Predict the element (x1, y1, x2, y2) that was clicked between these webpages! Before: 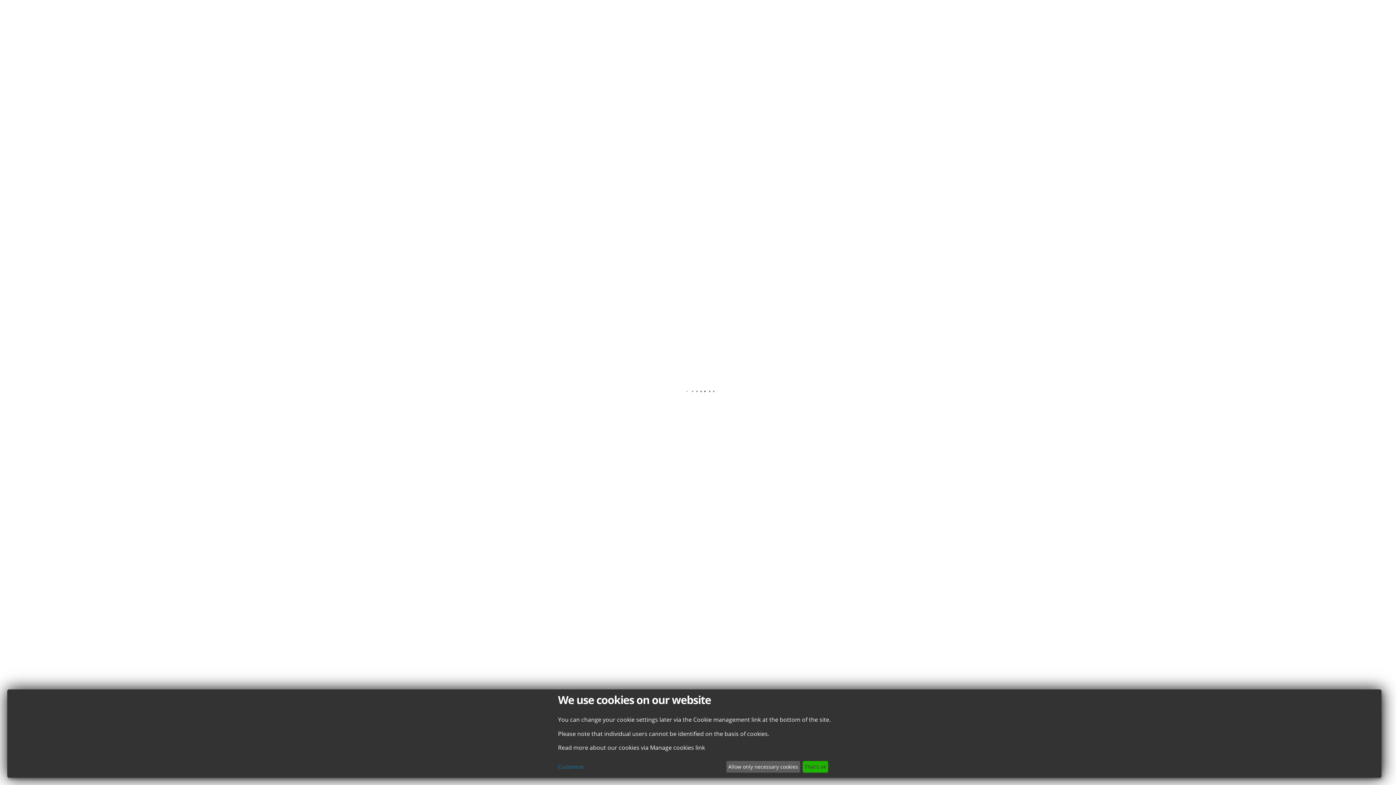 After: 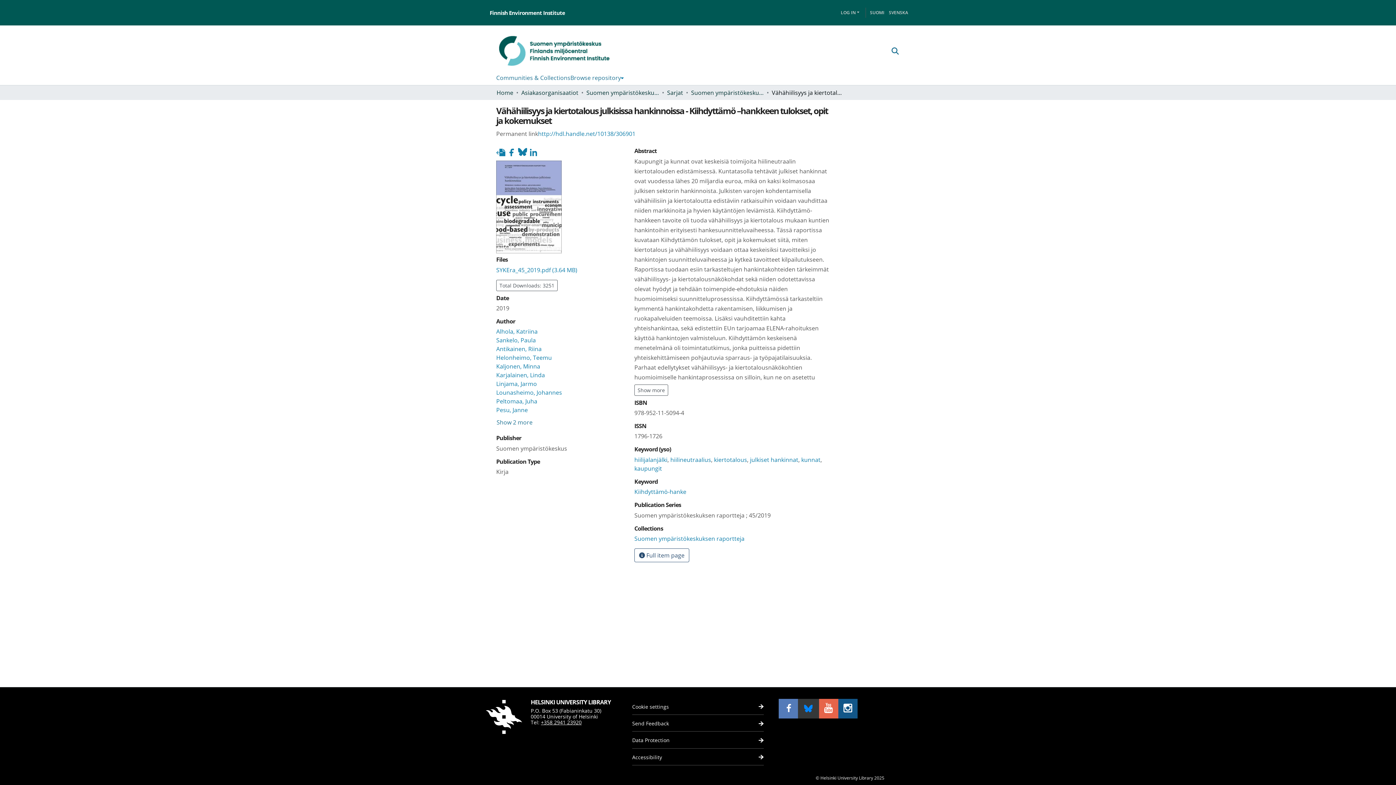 Action: label: Allow only necessary cookies bbox: (726, 761, 800, 773)